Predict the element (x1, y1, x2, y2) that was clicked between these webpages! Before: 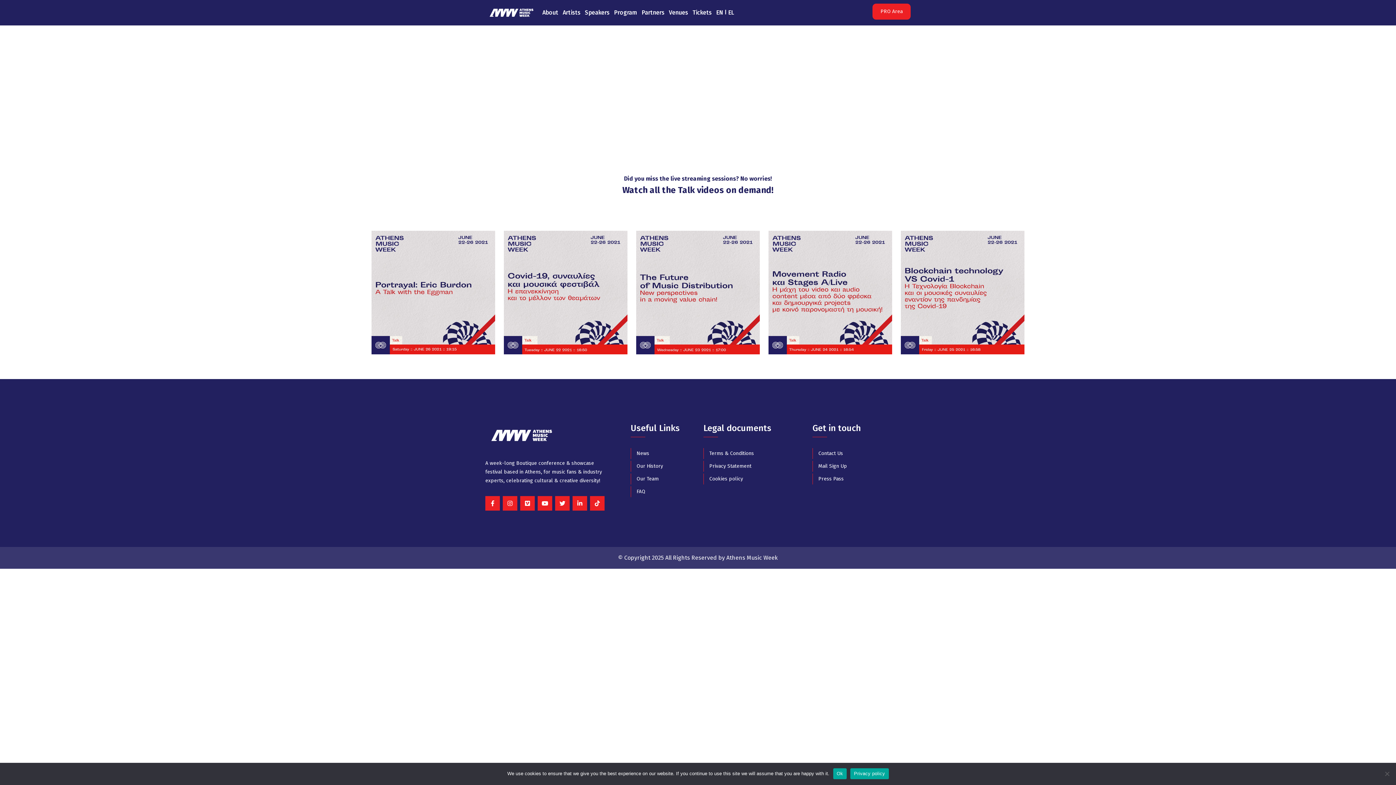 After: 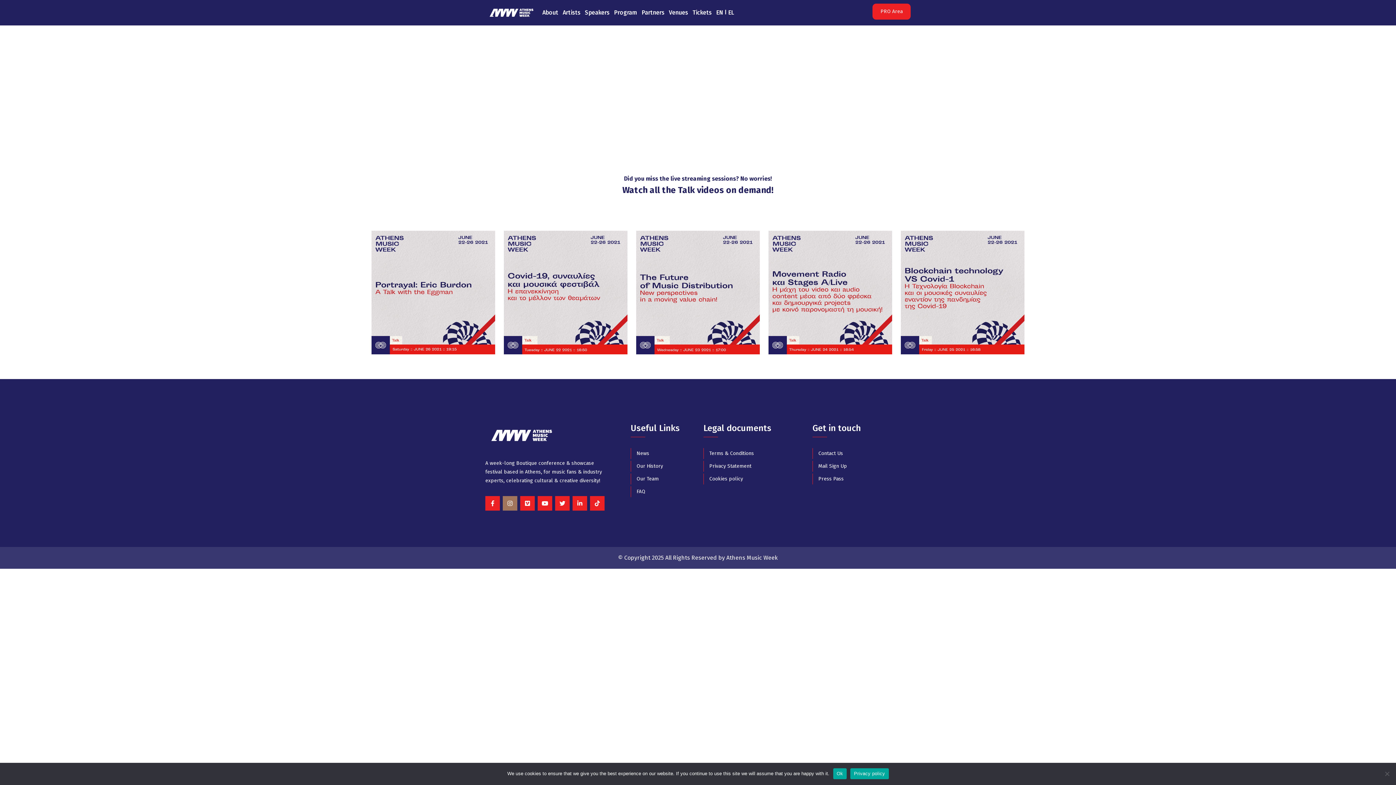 Action: bbox: (502, 496, 517, 510)